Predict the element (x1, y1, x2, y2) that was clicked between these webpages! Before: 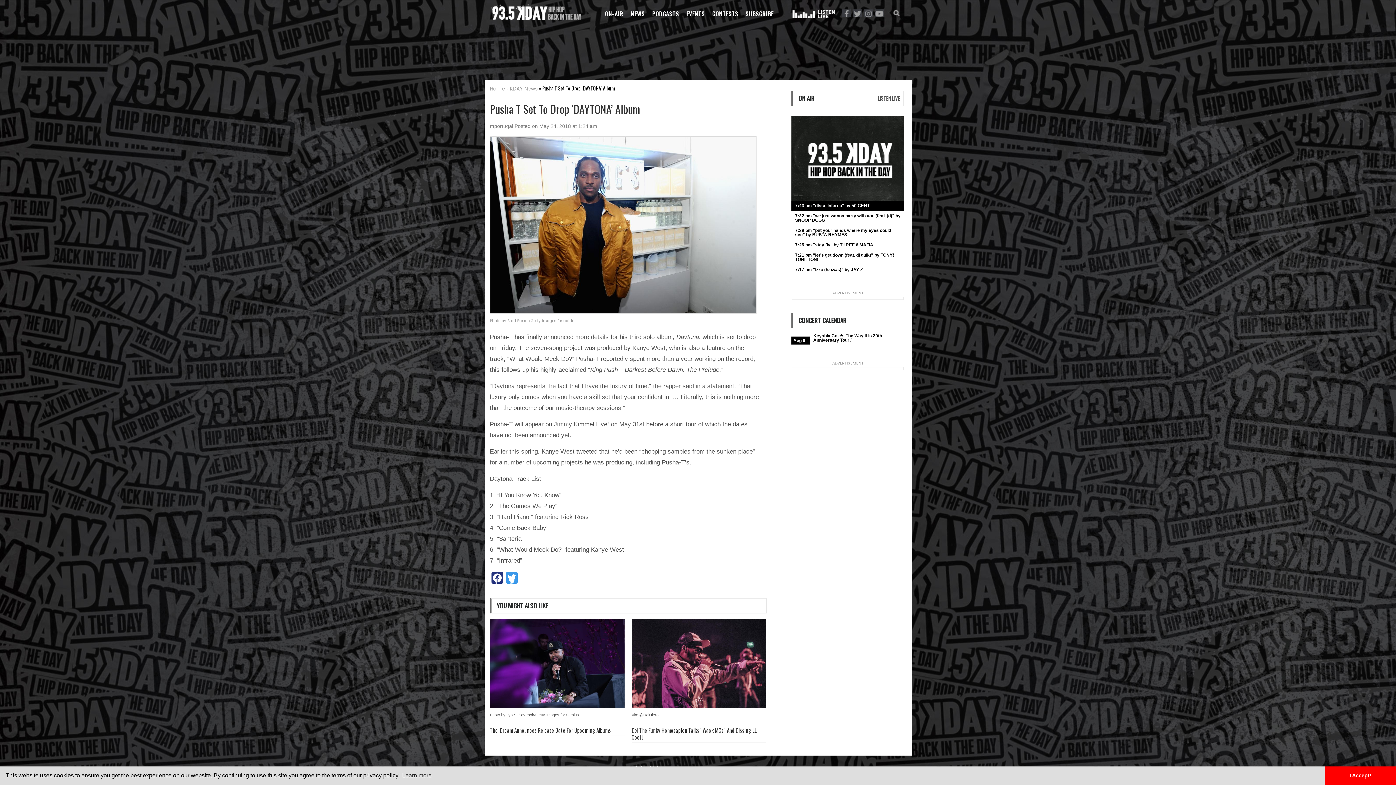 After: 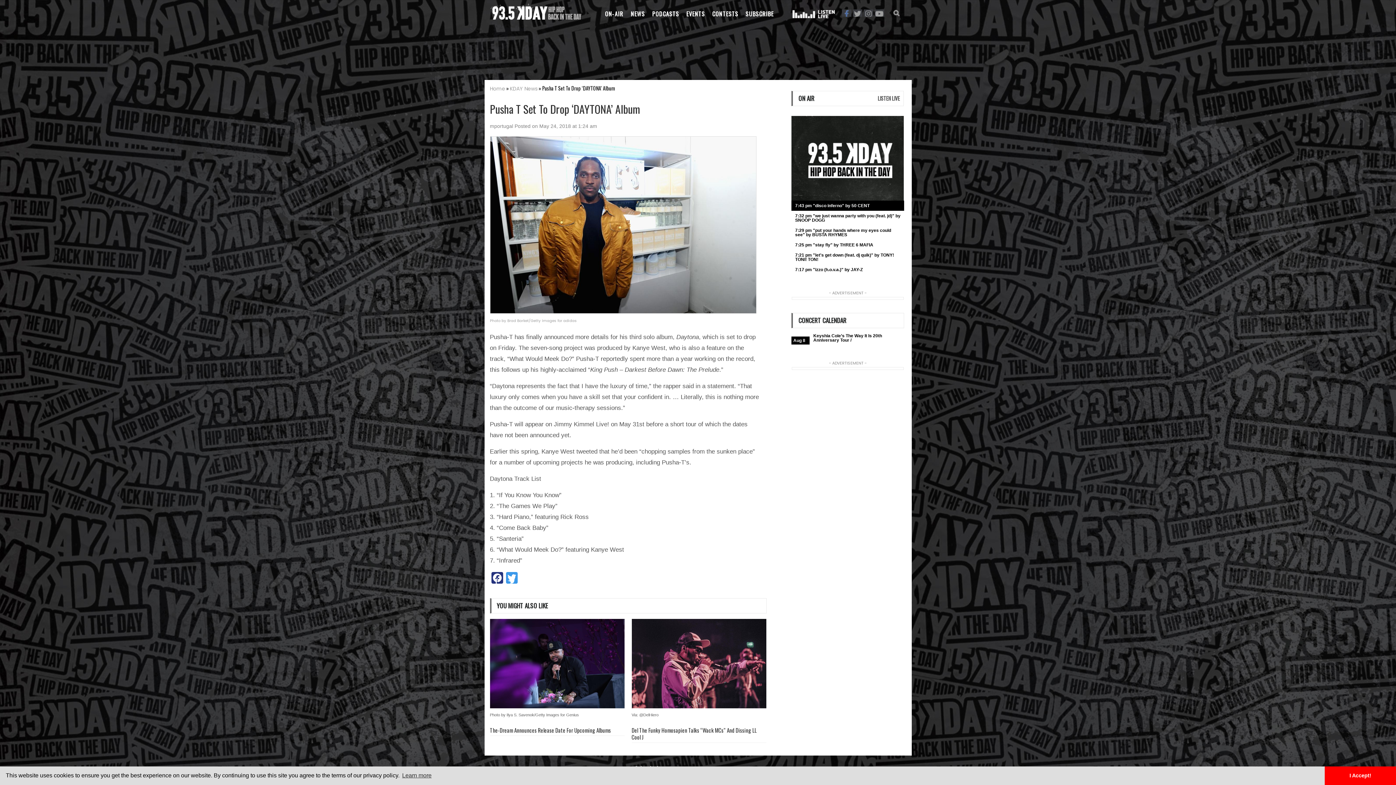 Action: bbox: (841, 9, 852, 16)